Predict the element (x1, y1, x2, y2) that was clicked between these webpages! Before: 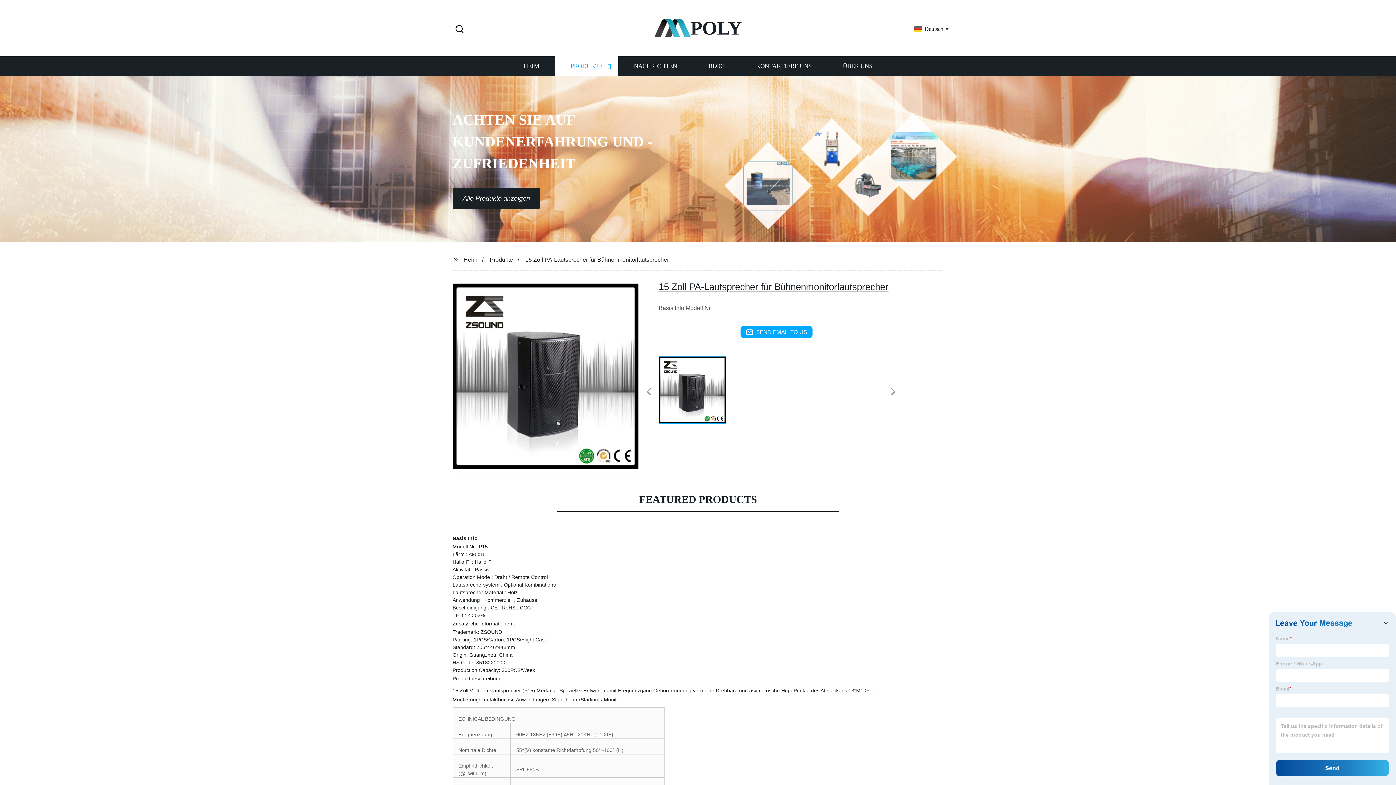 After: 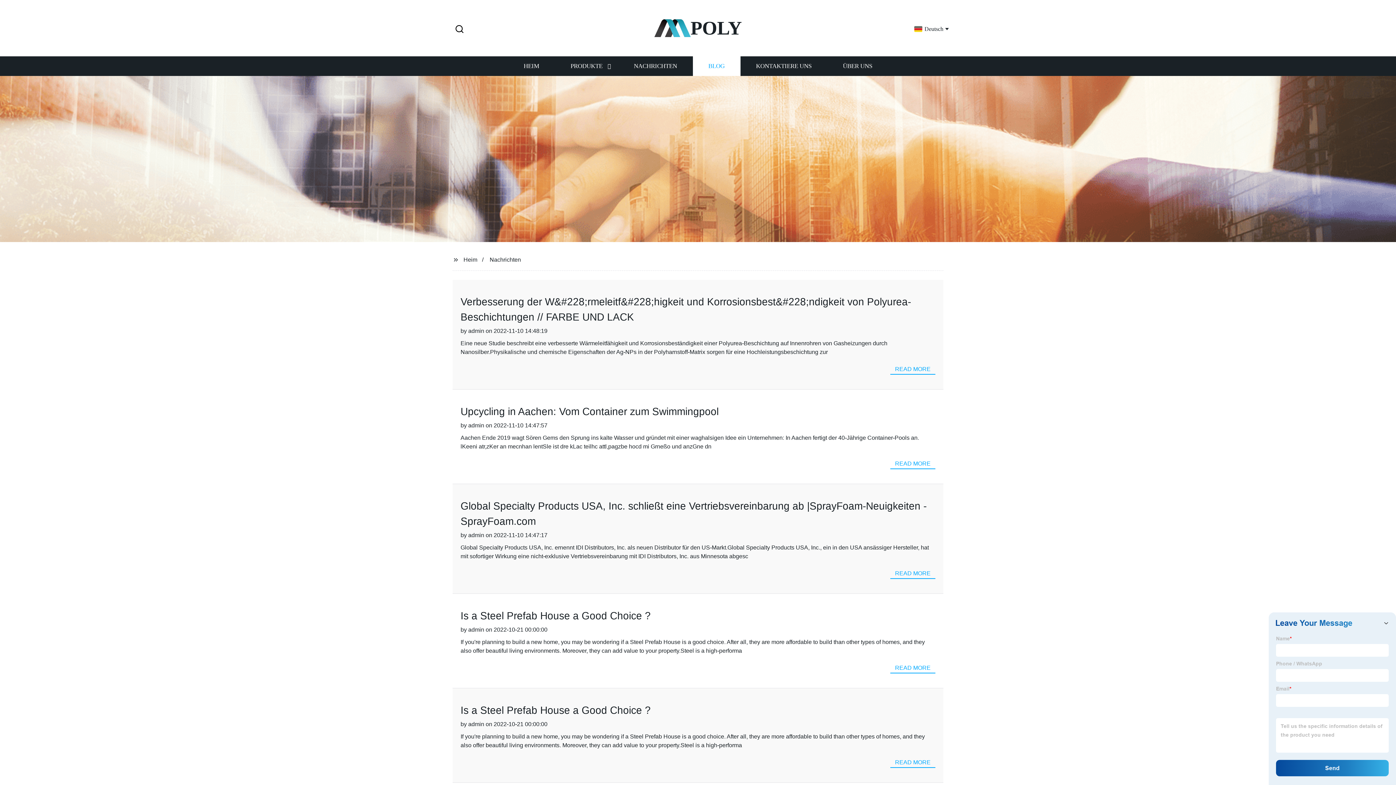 Action: label: BLOG bbox: (692, 56, 740, 76)